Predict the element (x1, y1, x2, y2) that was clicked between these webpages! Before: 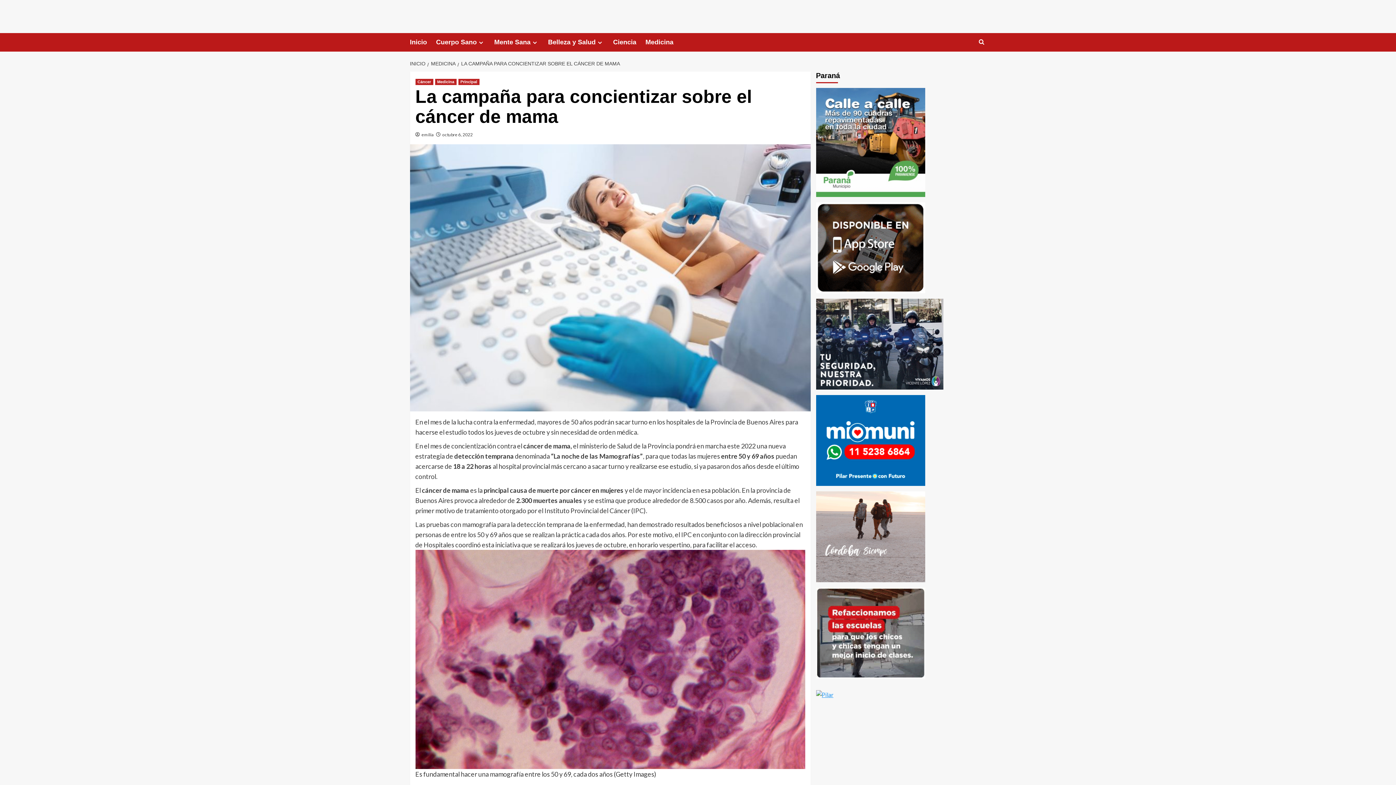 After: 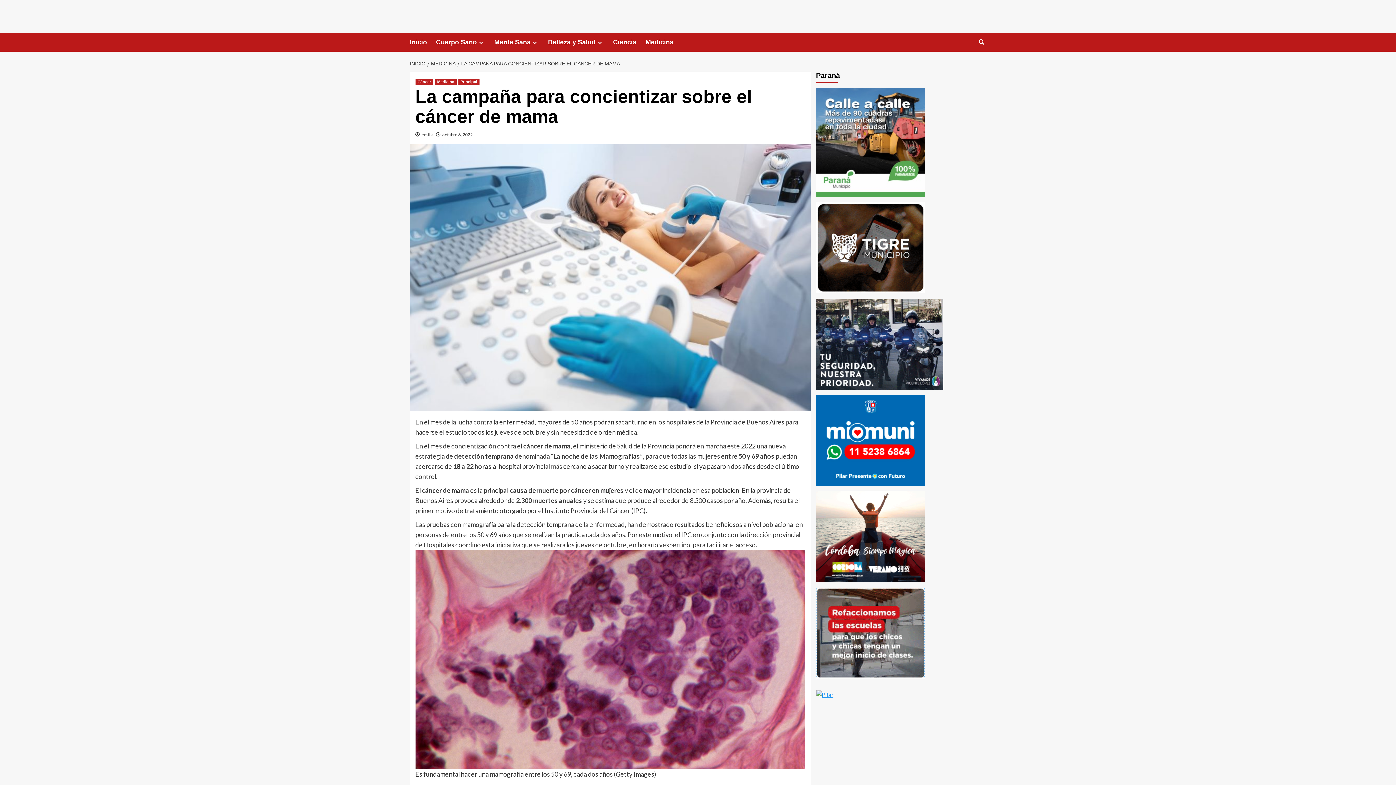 Action: bbox: (816, 629, 925, 636)